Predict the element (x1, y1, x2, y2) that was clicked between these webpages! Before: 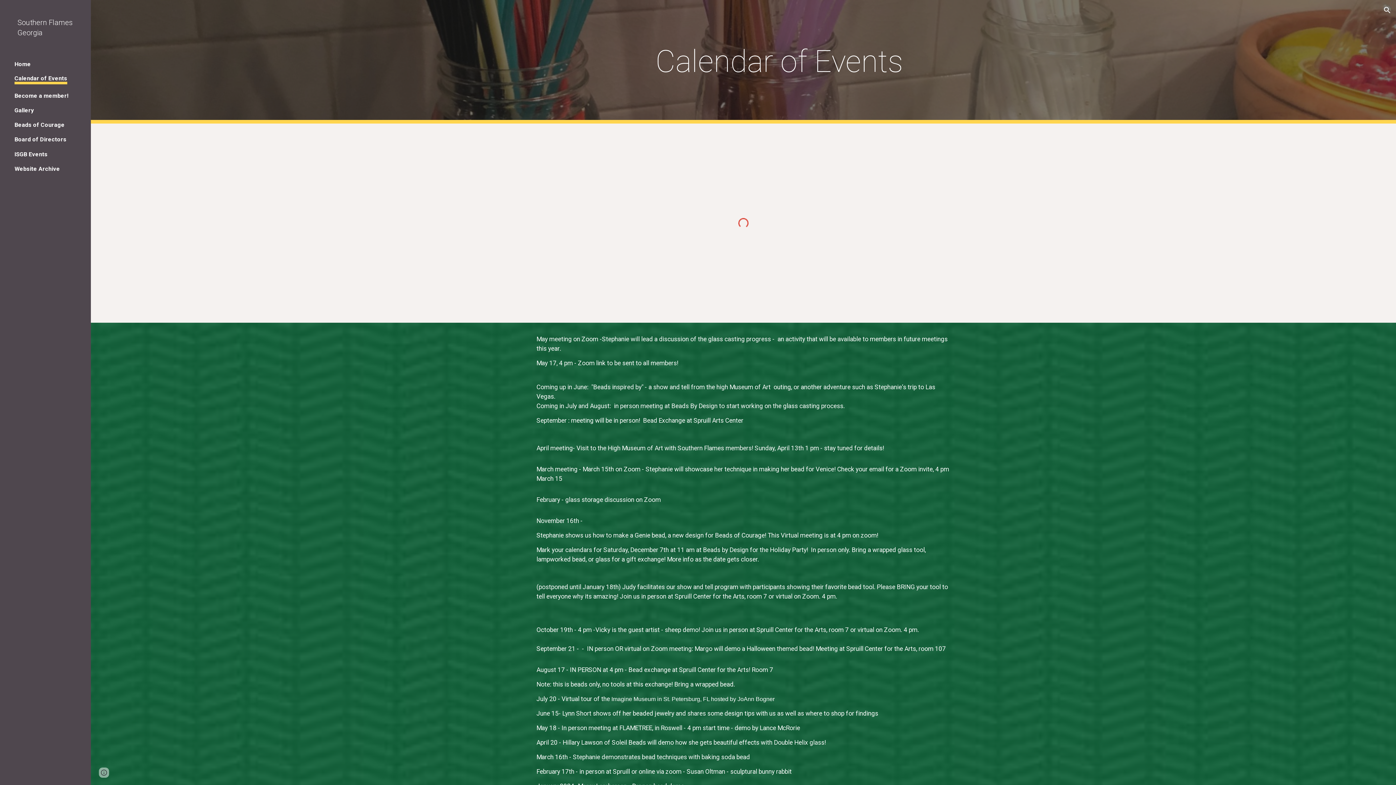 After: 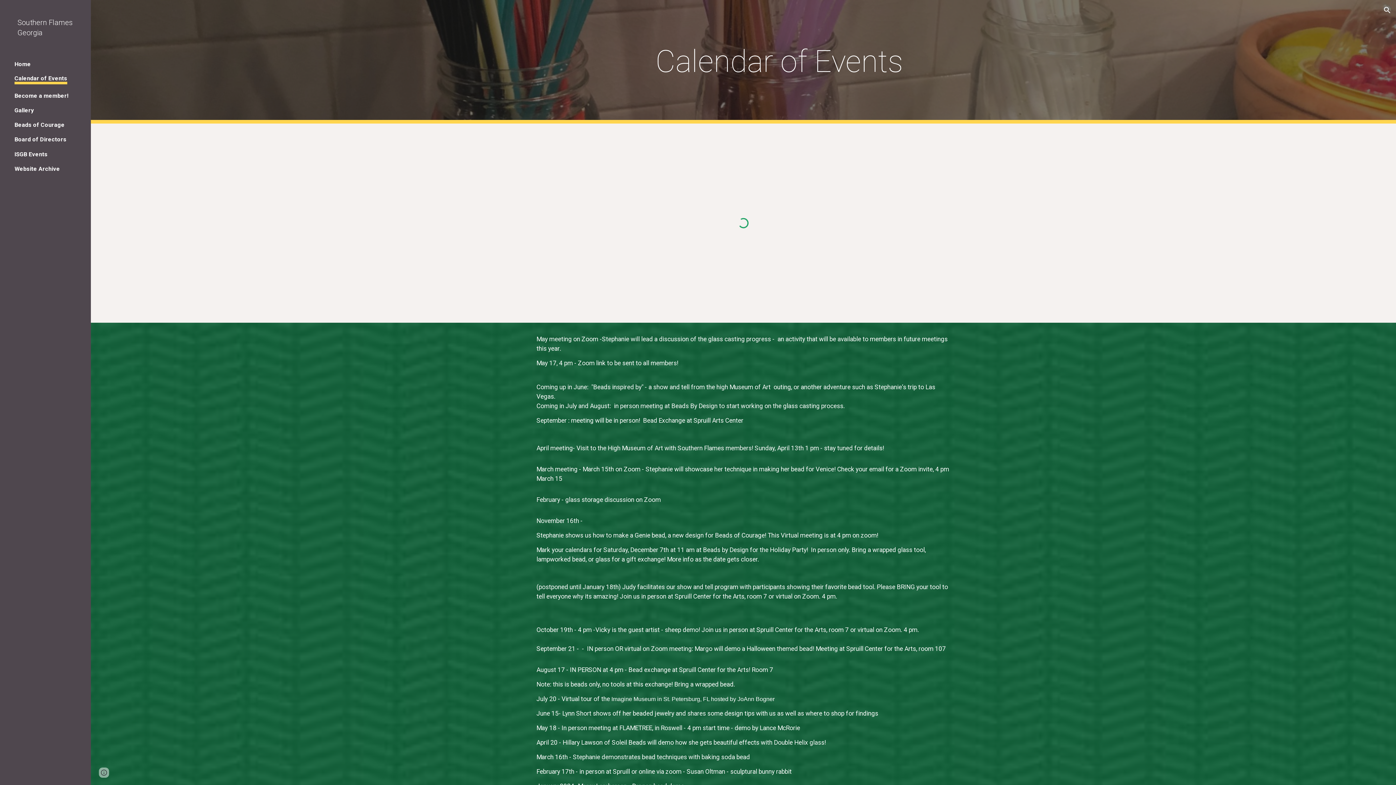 Action: label: Calendar of Events bbox: (14, 75, 67, 84)